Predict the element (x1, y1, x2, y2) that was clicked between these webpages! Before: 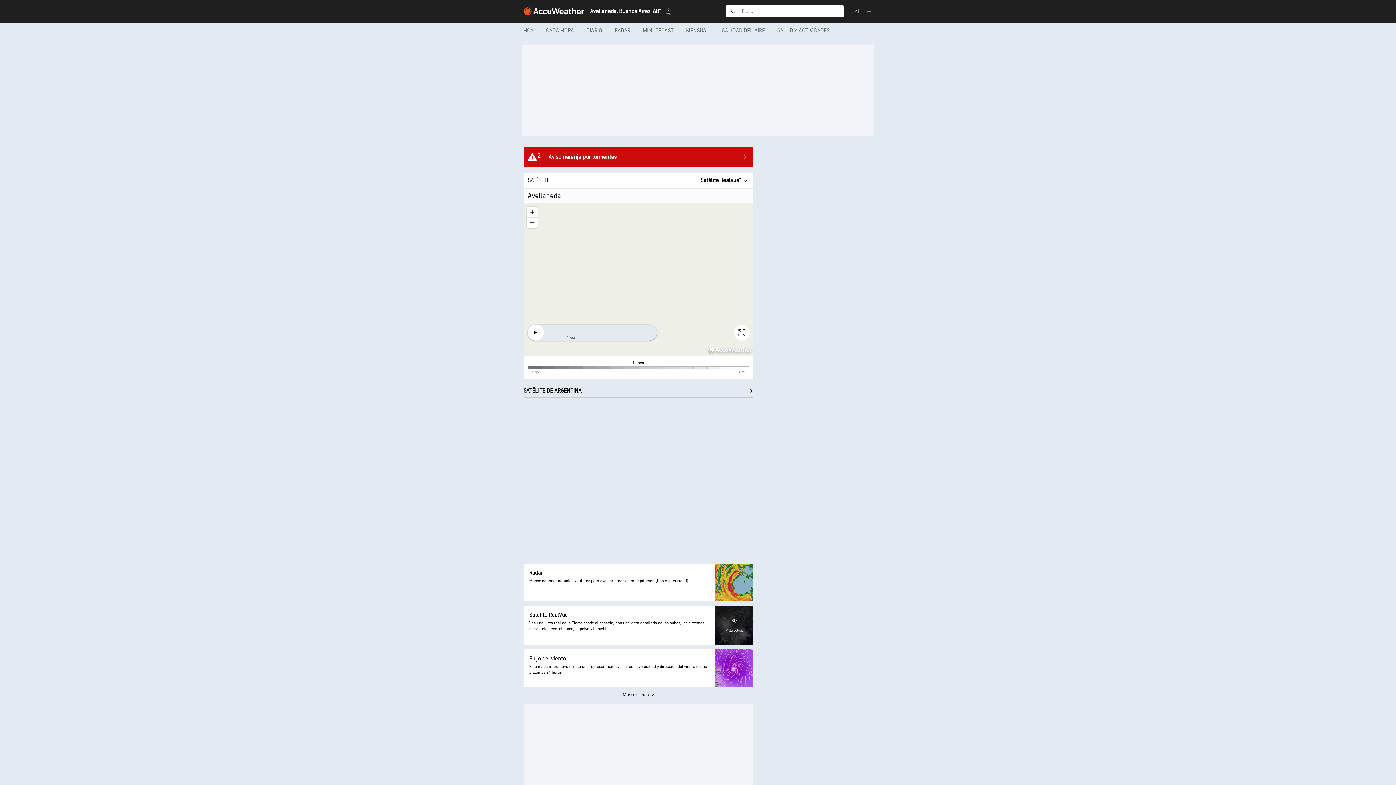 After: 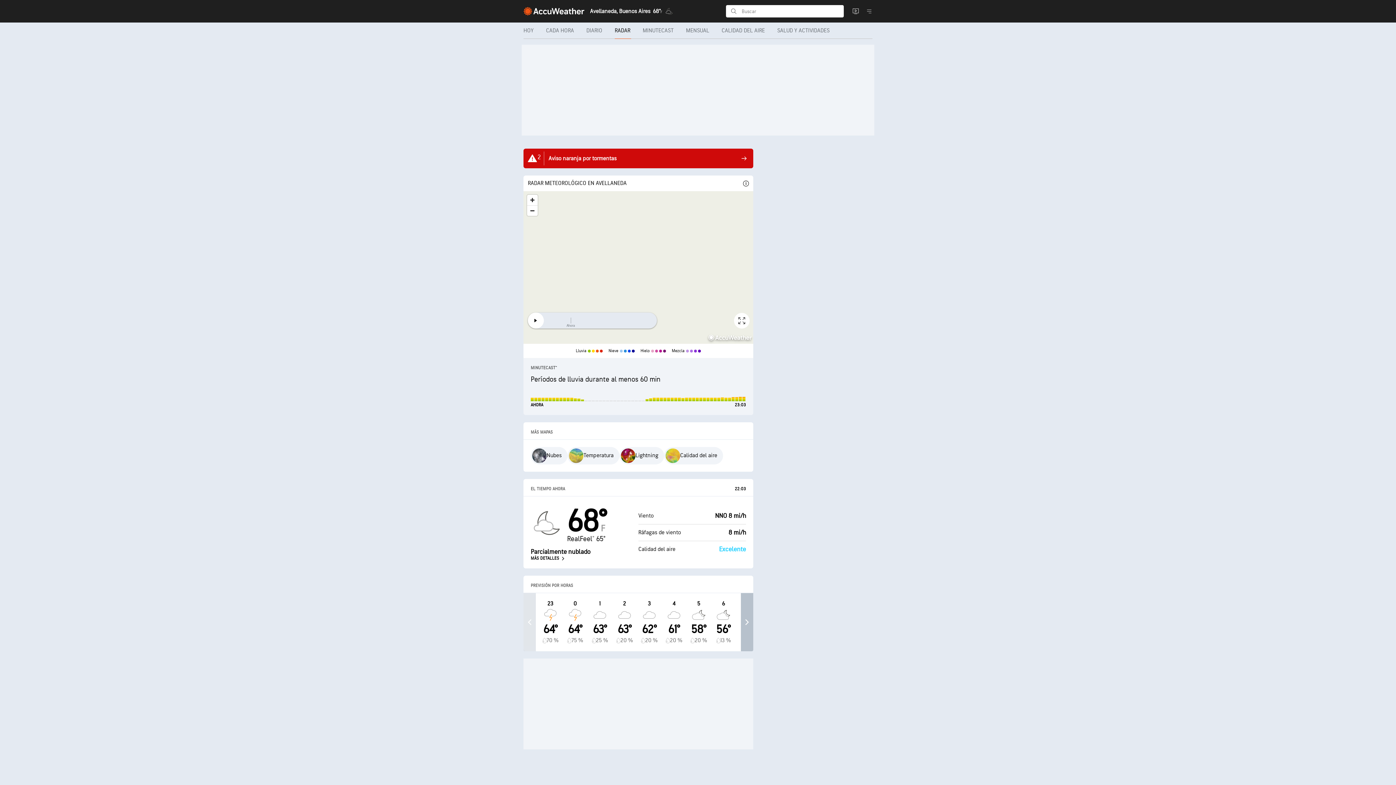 Action: label: RADAR bbox: (609, 22, 637, 38)